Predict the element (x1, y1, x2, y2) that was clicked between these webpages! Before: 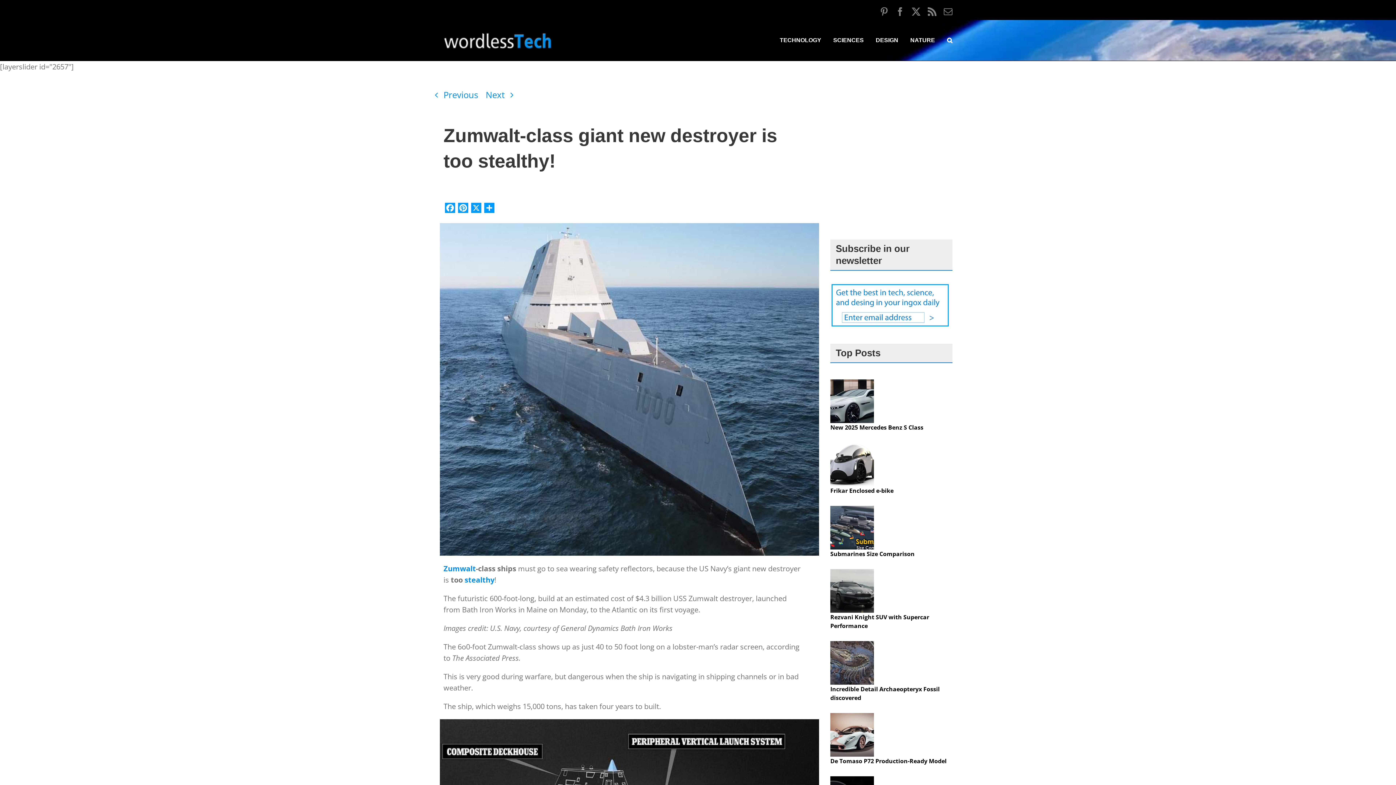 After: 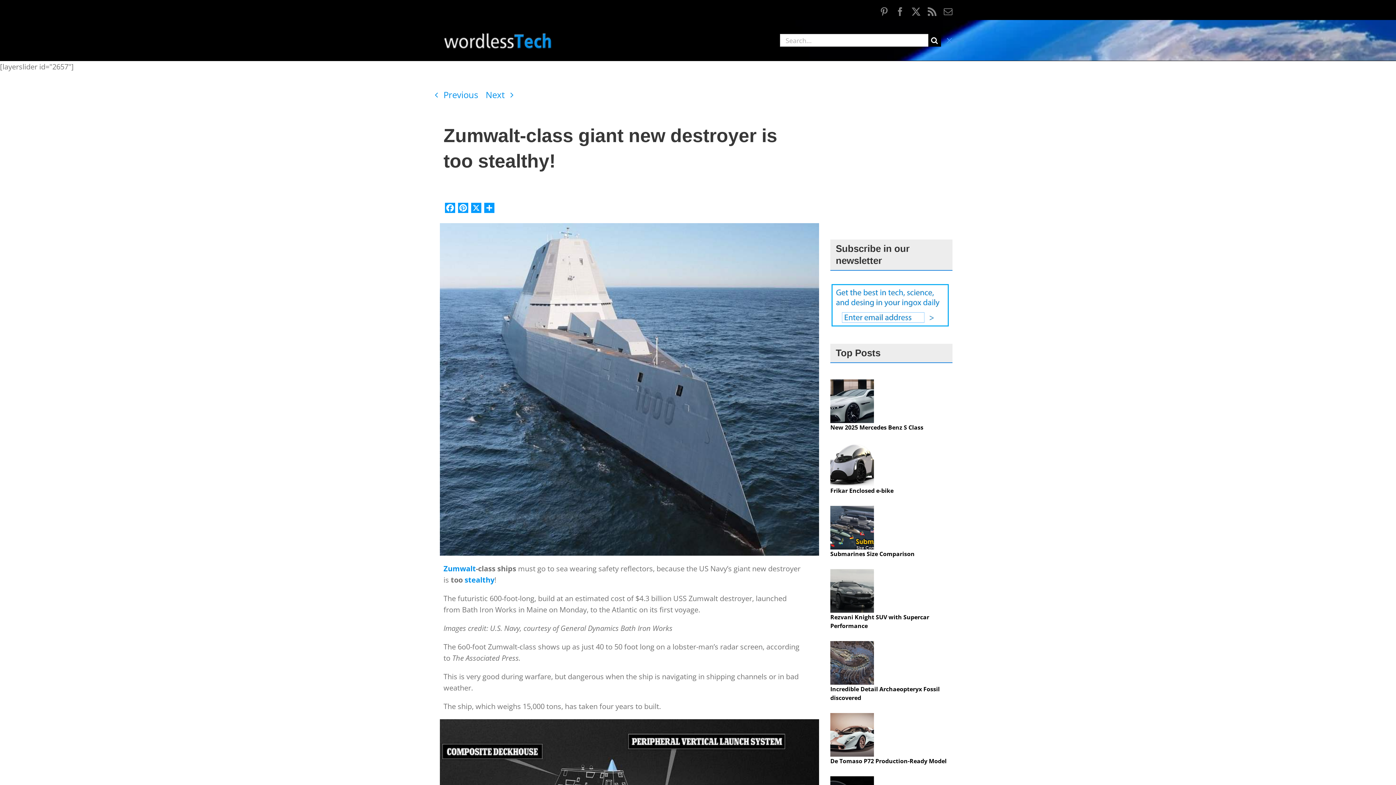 Action: label: Search bbox: (947, 27, 952, 53)